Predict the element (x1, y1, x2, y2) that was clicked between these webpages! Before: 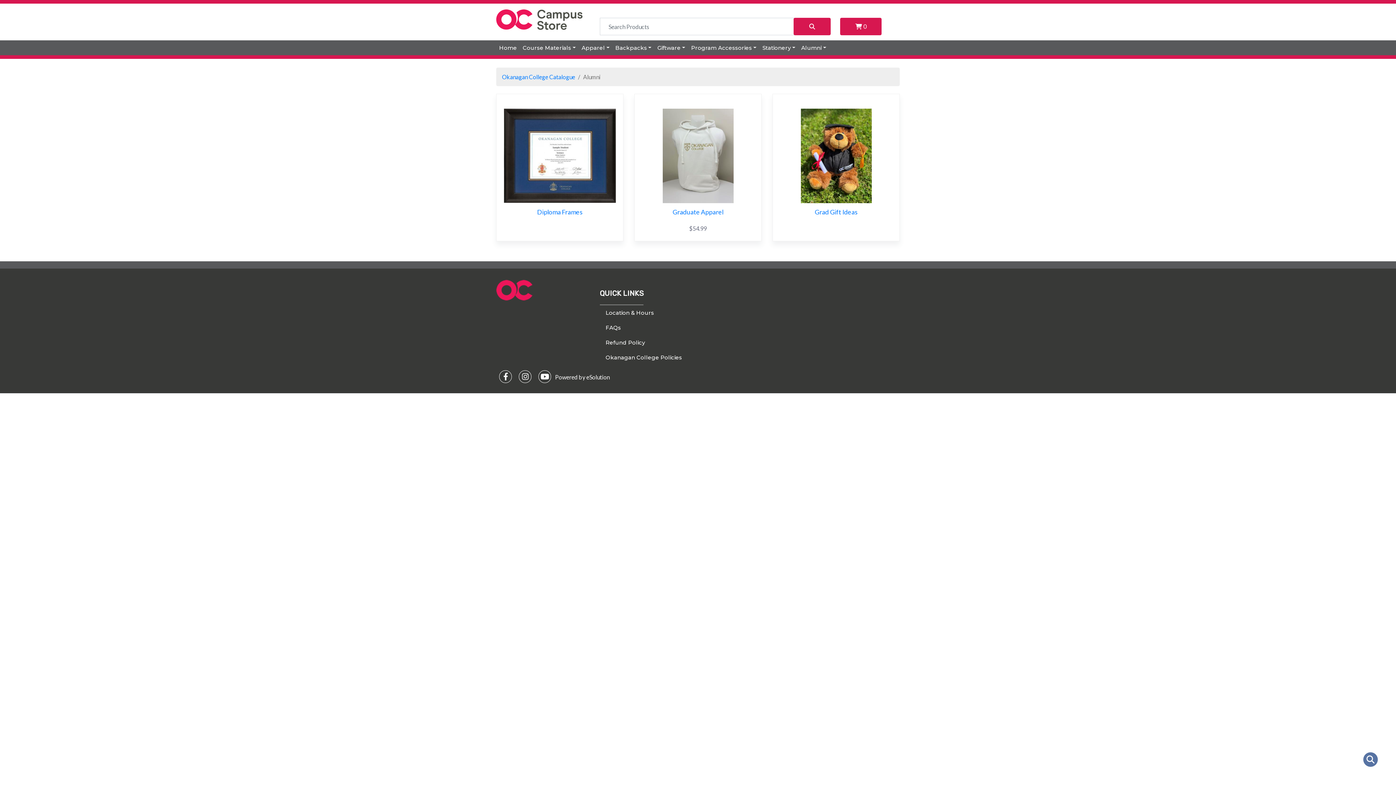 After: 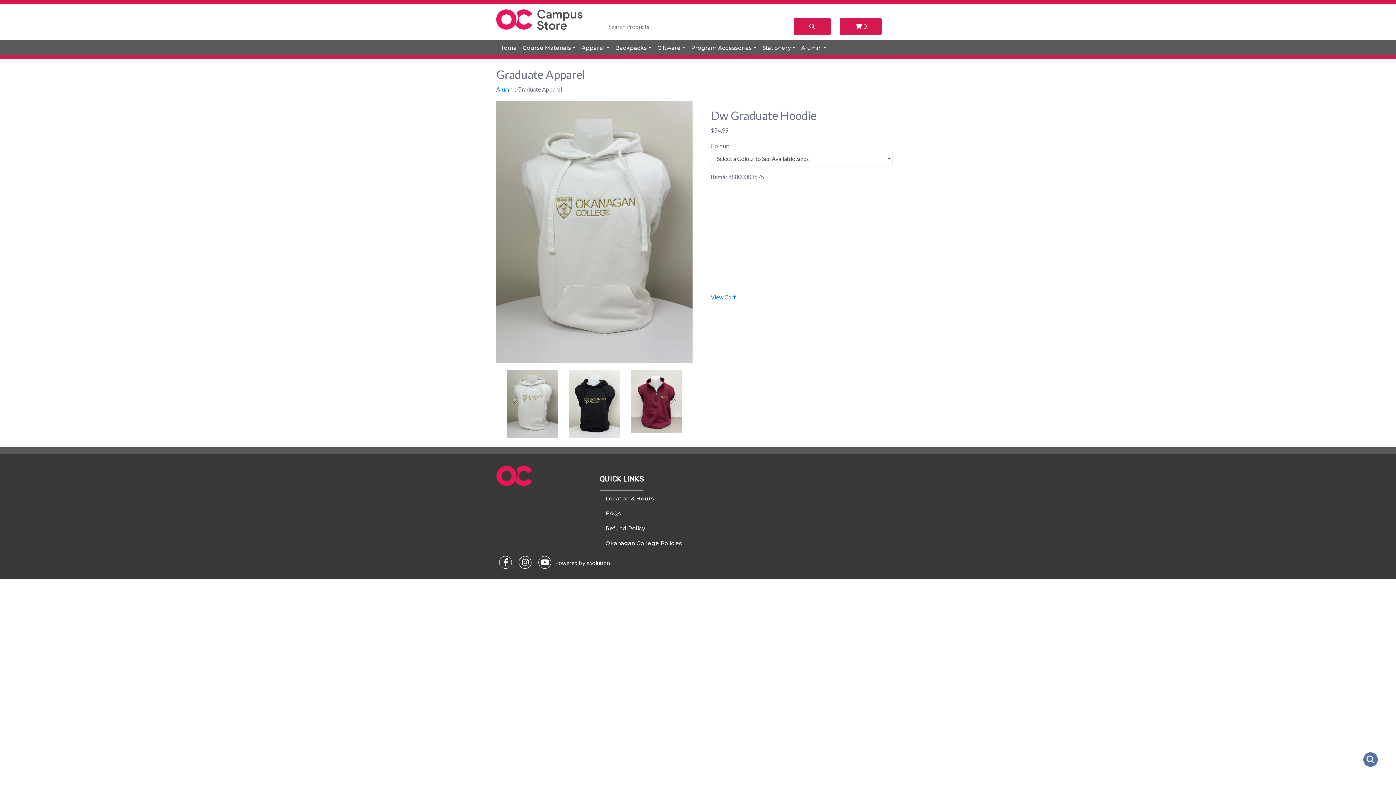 Action: bbox: (662, 151, 733, 158)